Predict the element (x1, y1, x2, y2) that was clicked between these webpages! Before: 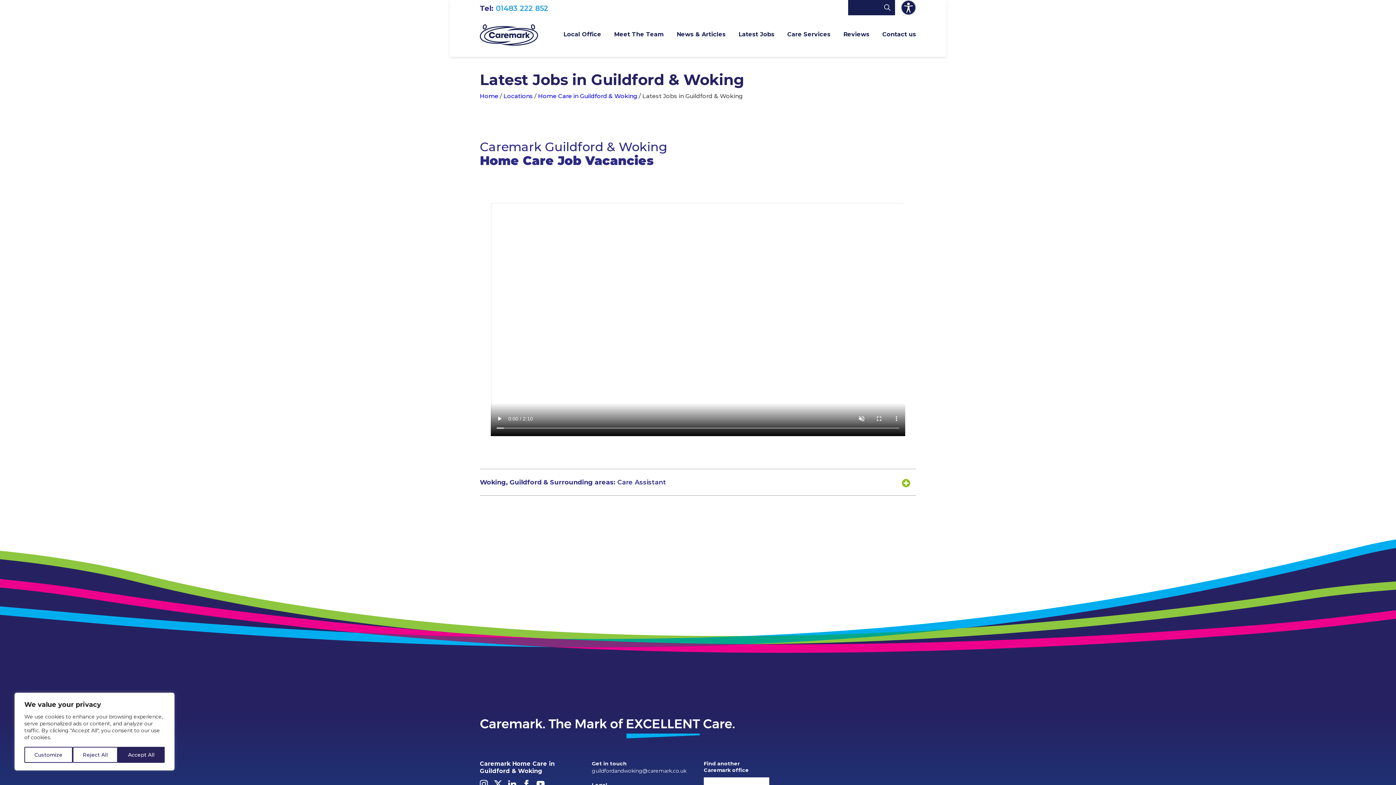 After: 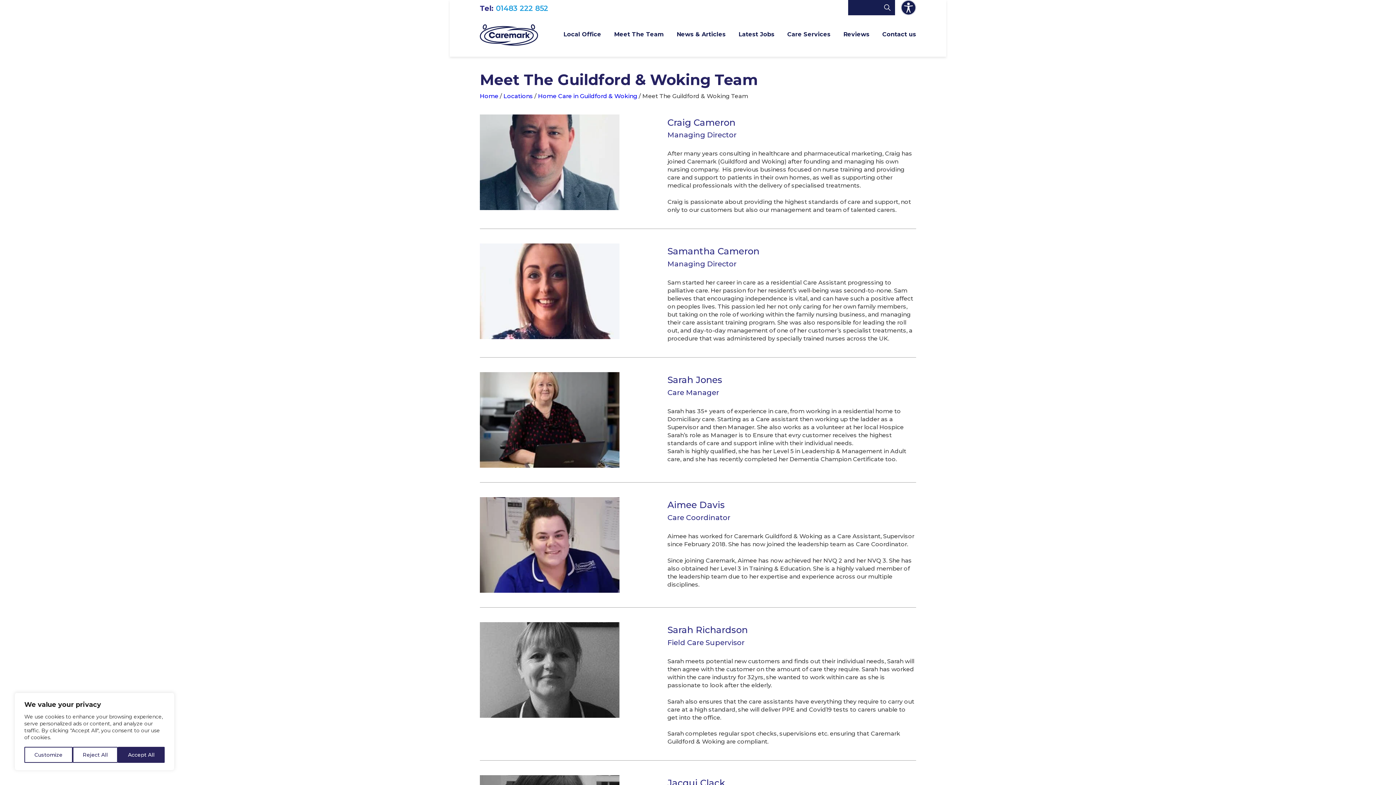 Action: bbox: (614, 30, 664, 57) label: Meet The Team